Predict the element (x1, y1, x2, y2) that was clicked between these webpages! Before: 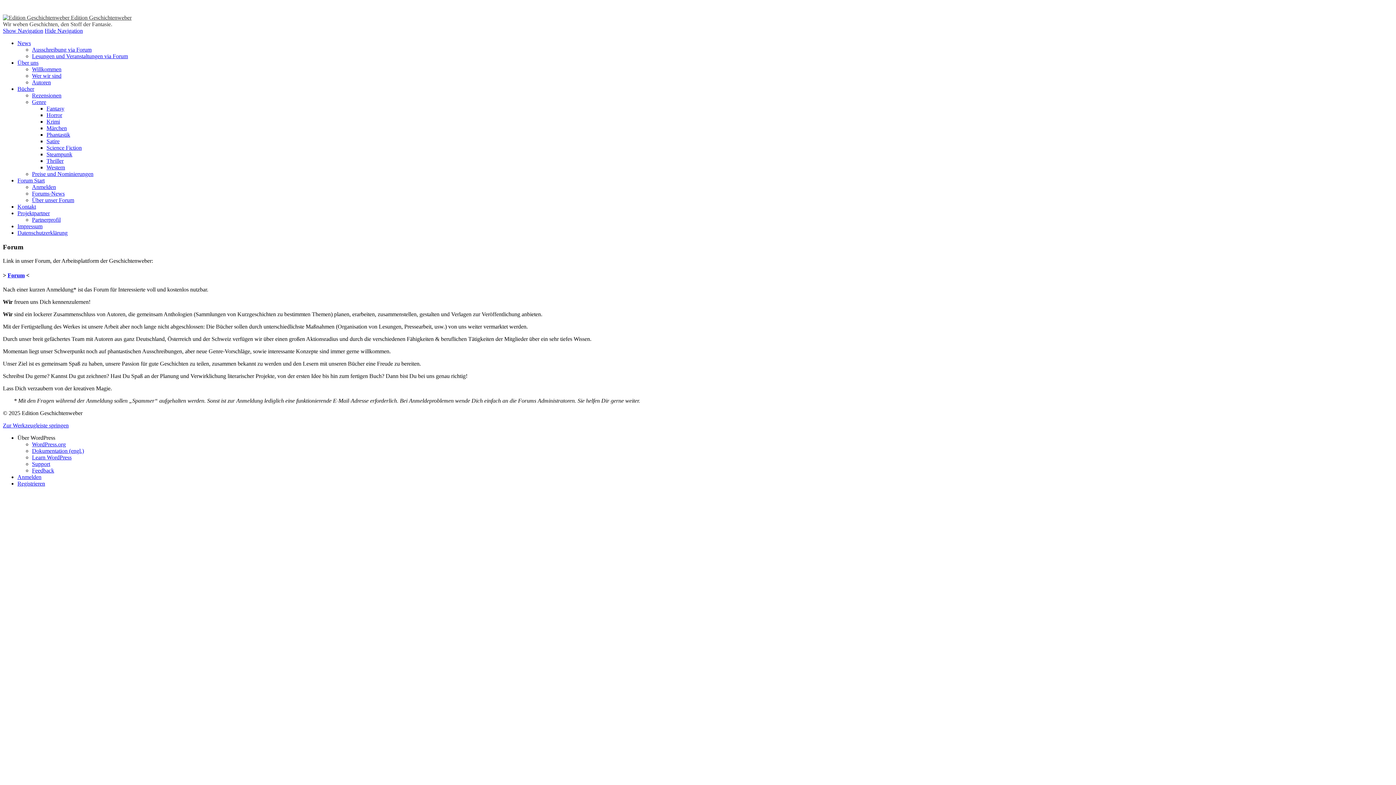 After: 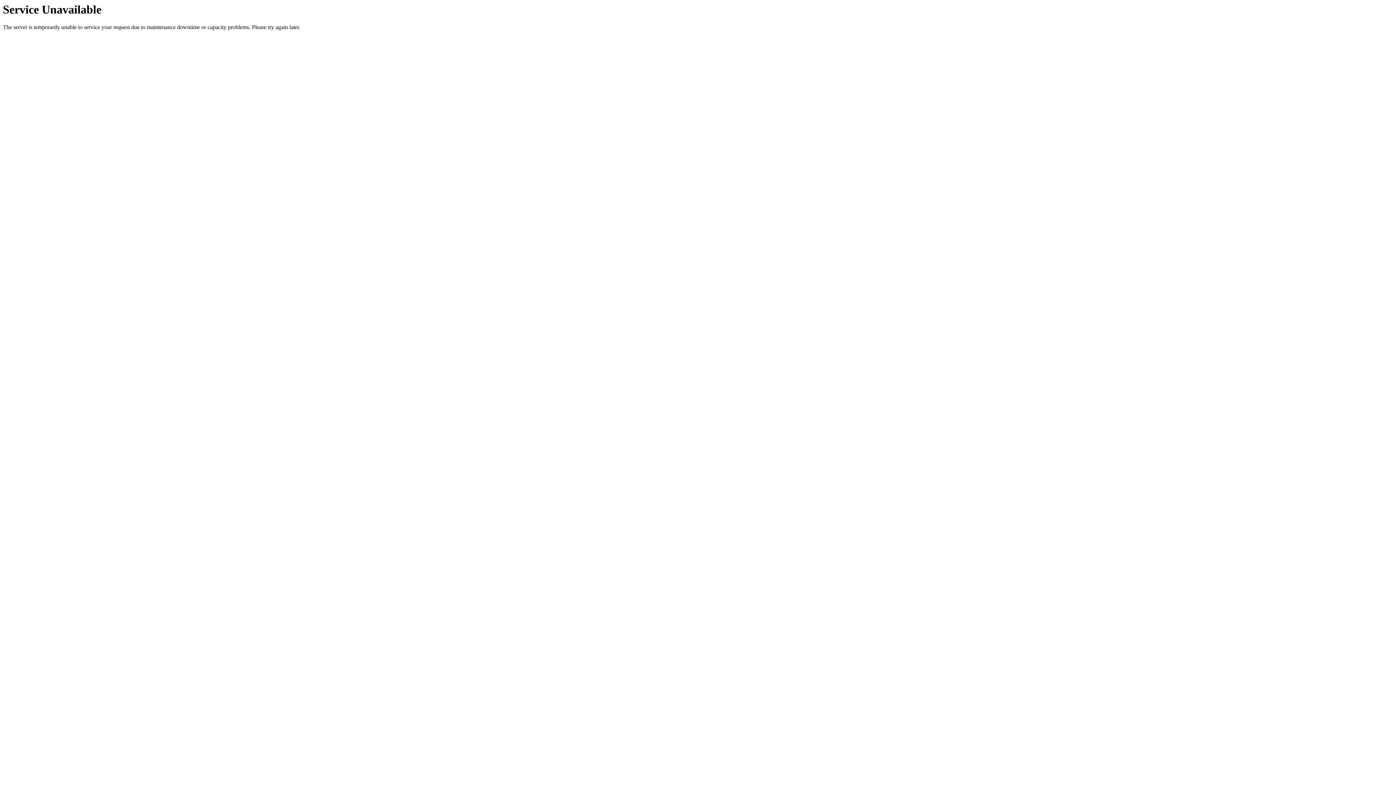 Action: label: Über unser Forum bbox: (32, 197, 74, 203)